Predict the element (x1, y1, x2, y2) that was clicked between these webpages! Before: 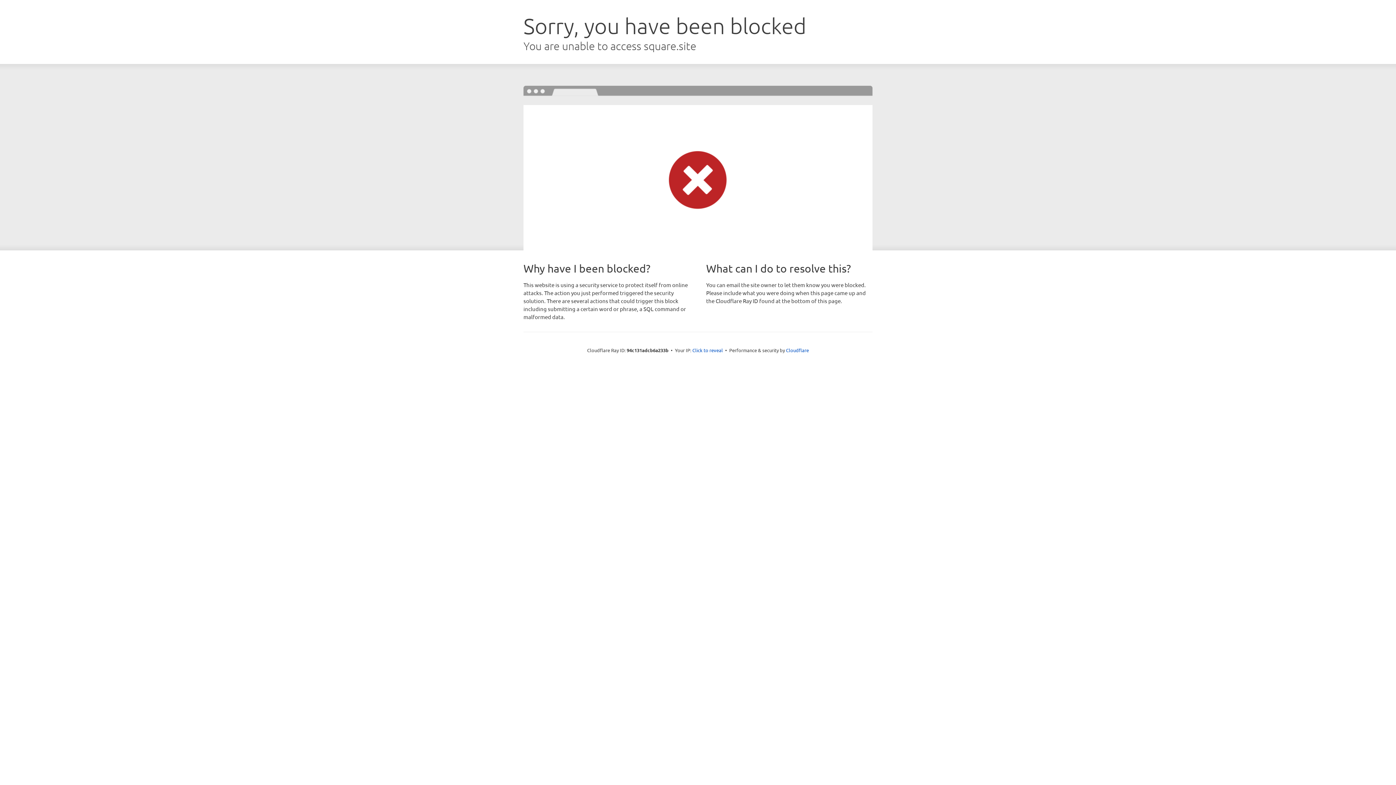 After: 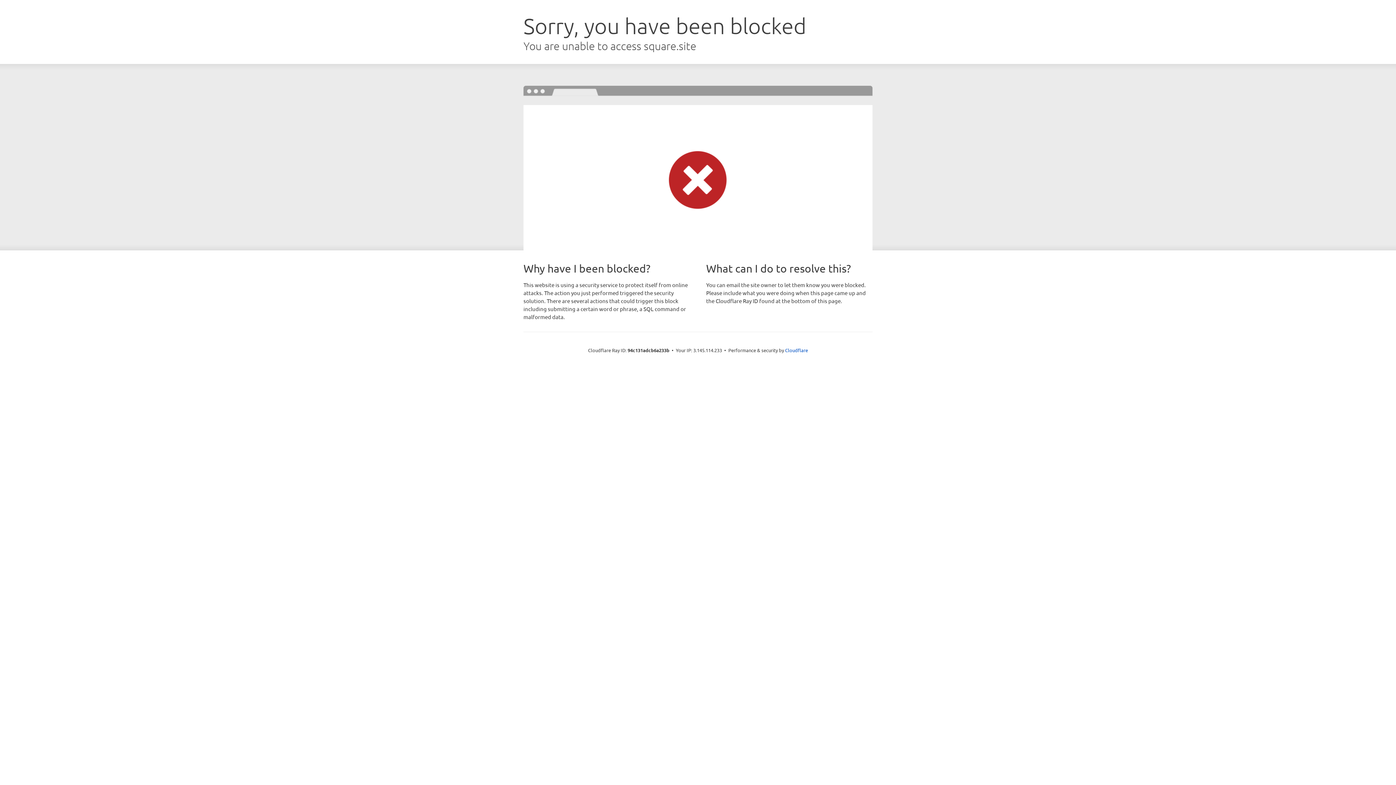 Action: label: Click to reveal bbox: (692, 346, 723, 353)